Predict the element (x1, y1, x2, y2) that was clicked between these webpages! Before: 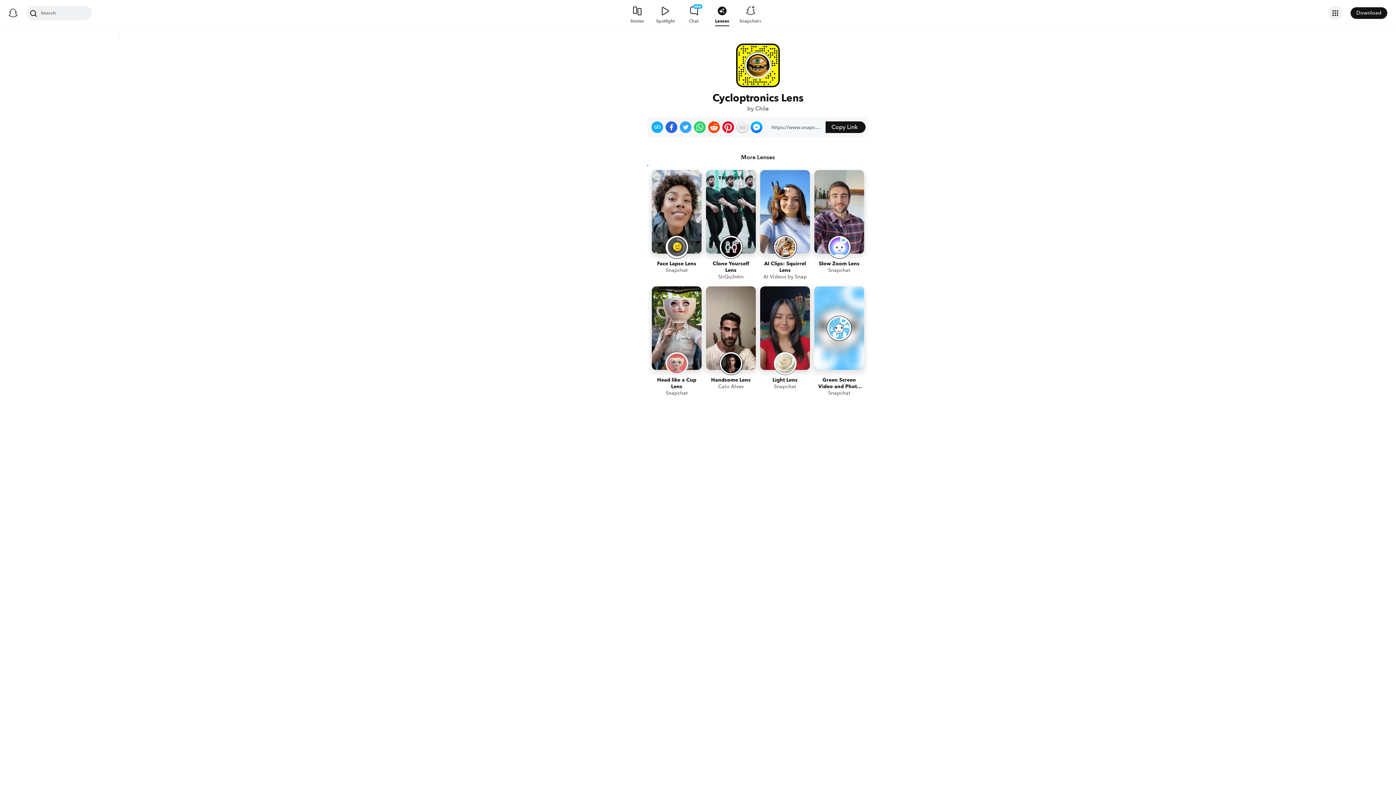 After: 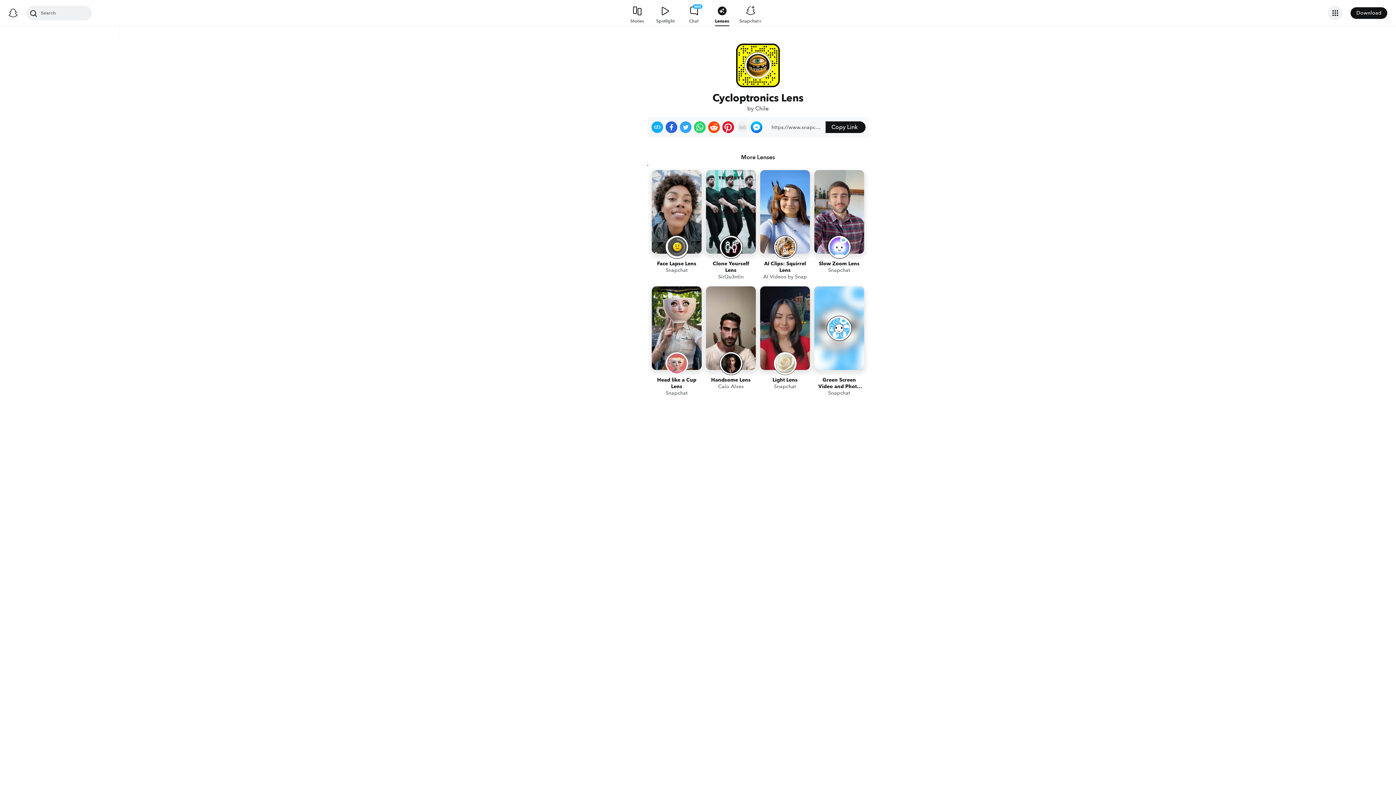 Action: bbox: (736, 121, 748, 133) label: Share on Email